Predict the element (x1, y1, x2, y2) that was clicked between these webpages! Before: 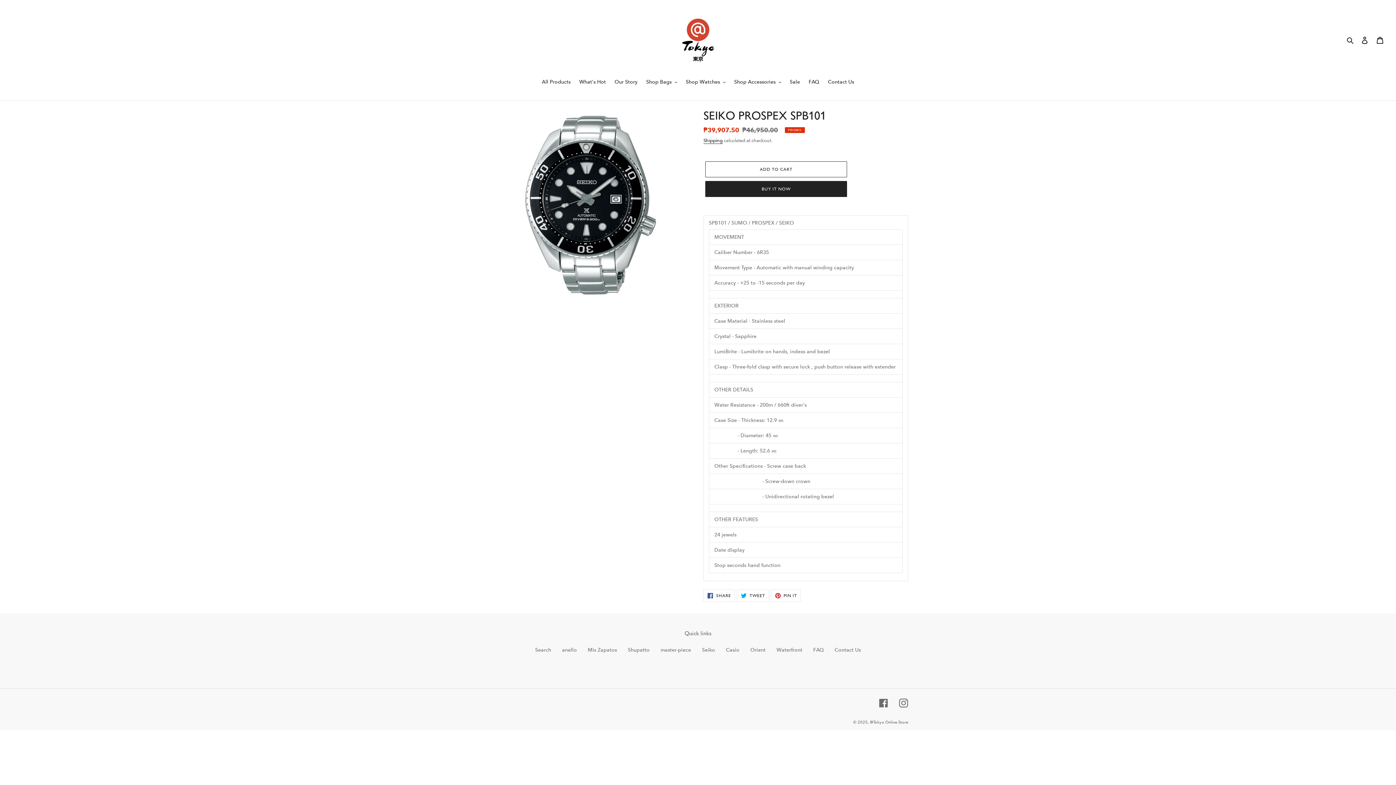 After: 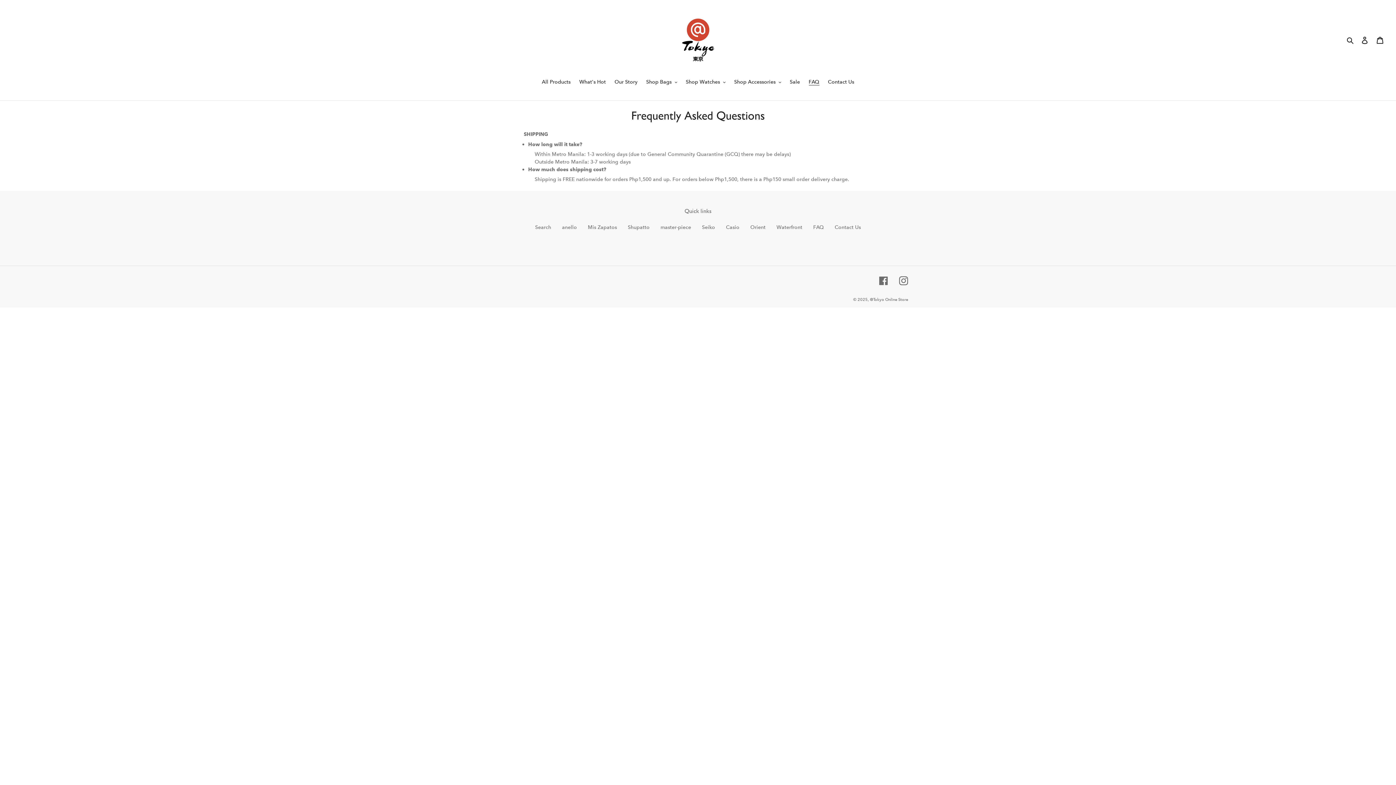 Action: label: FAQ bbox: (813, 646, 824, 653)